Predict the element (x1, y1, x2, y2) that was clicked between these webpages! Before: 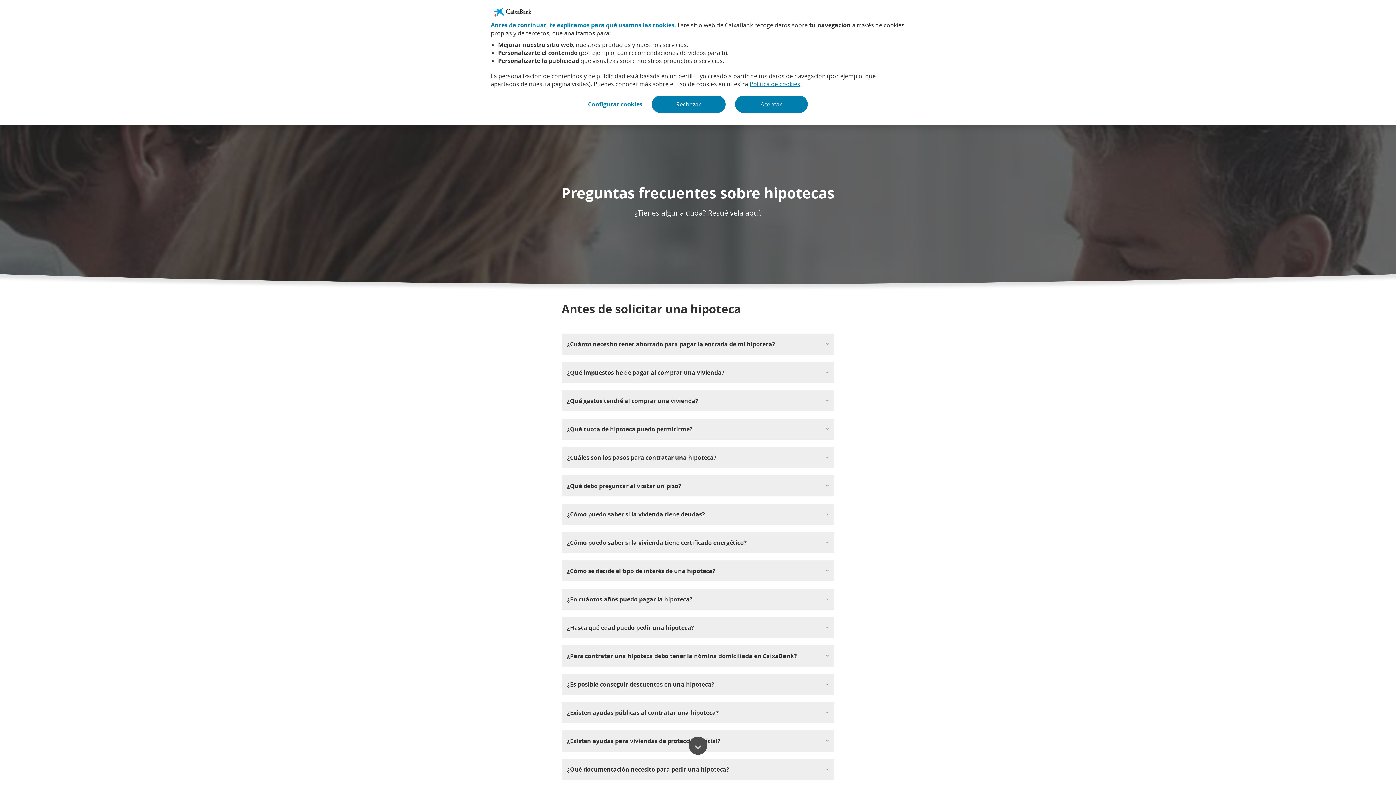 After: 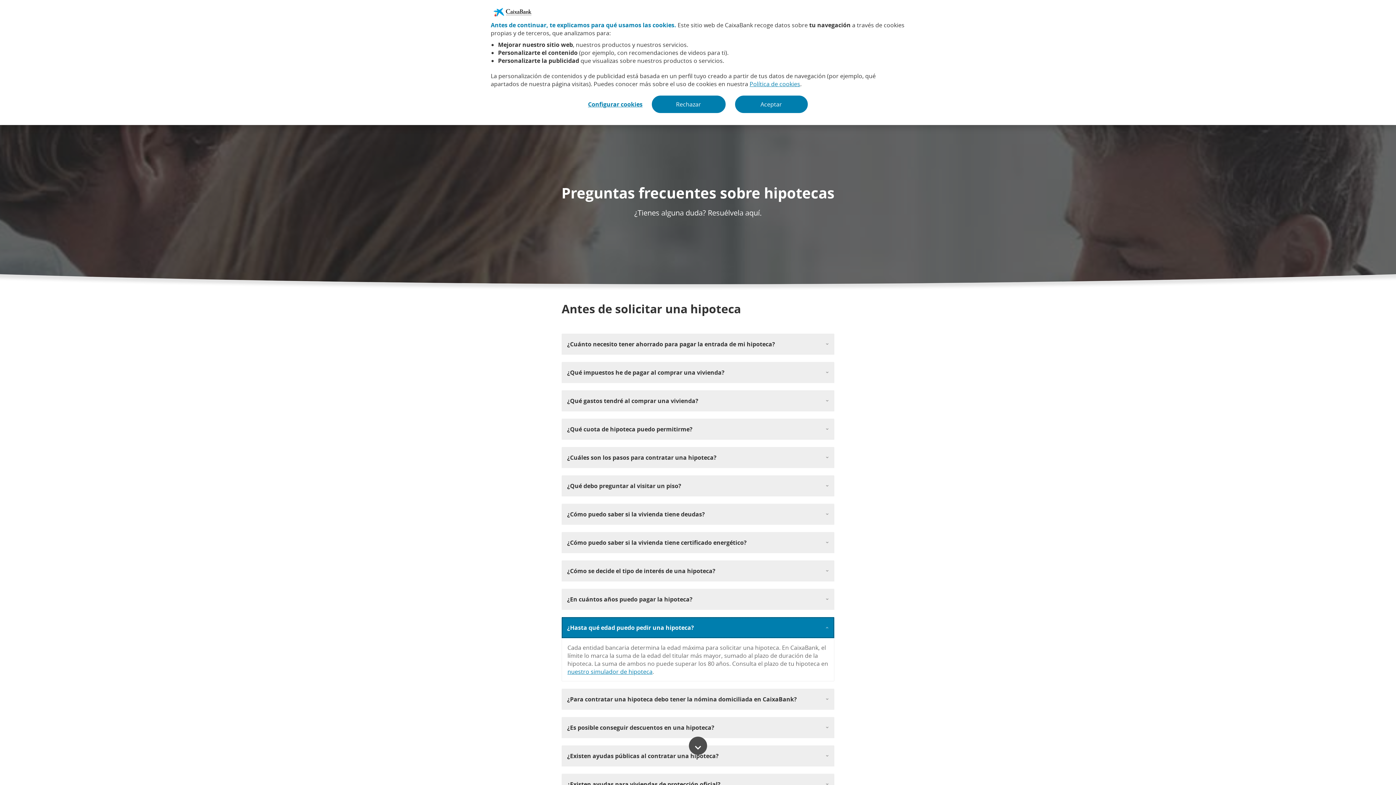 Action: label: ¿Hasta qué edad puedo pedir una hipoteca? bbox: (561, 617, 834, 638)